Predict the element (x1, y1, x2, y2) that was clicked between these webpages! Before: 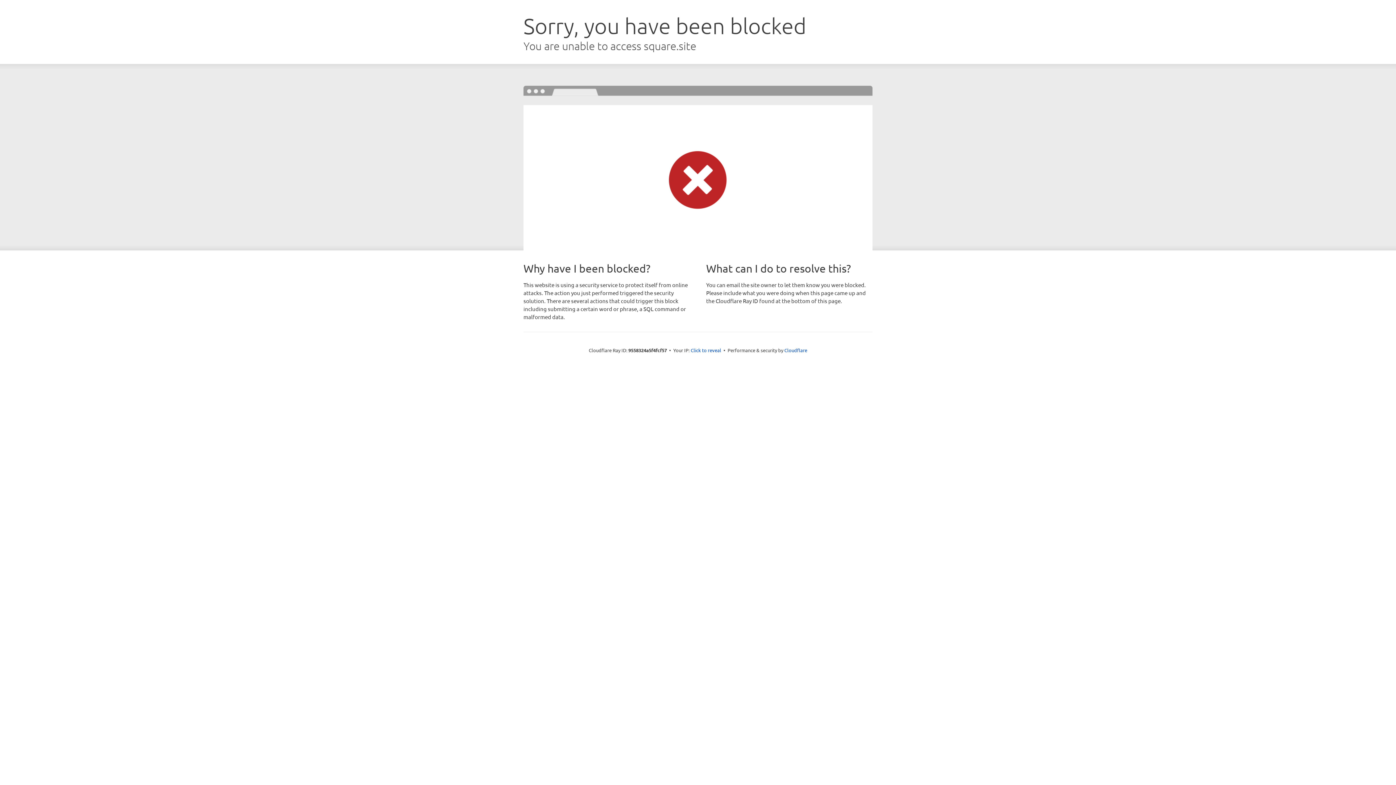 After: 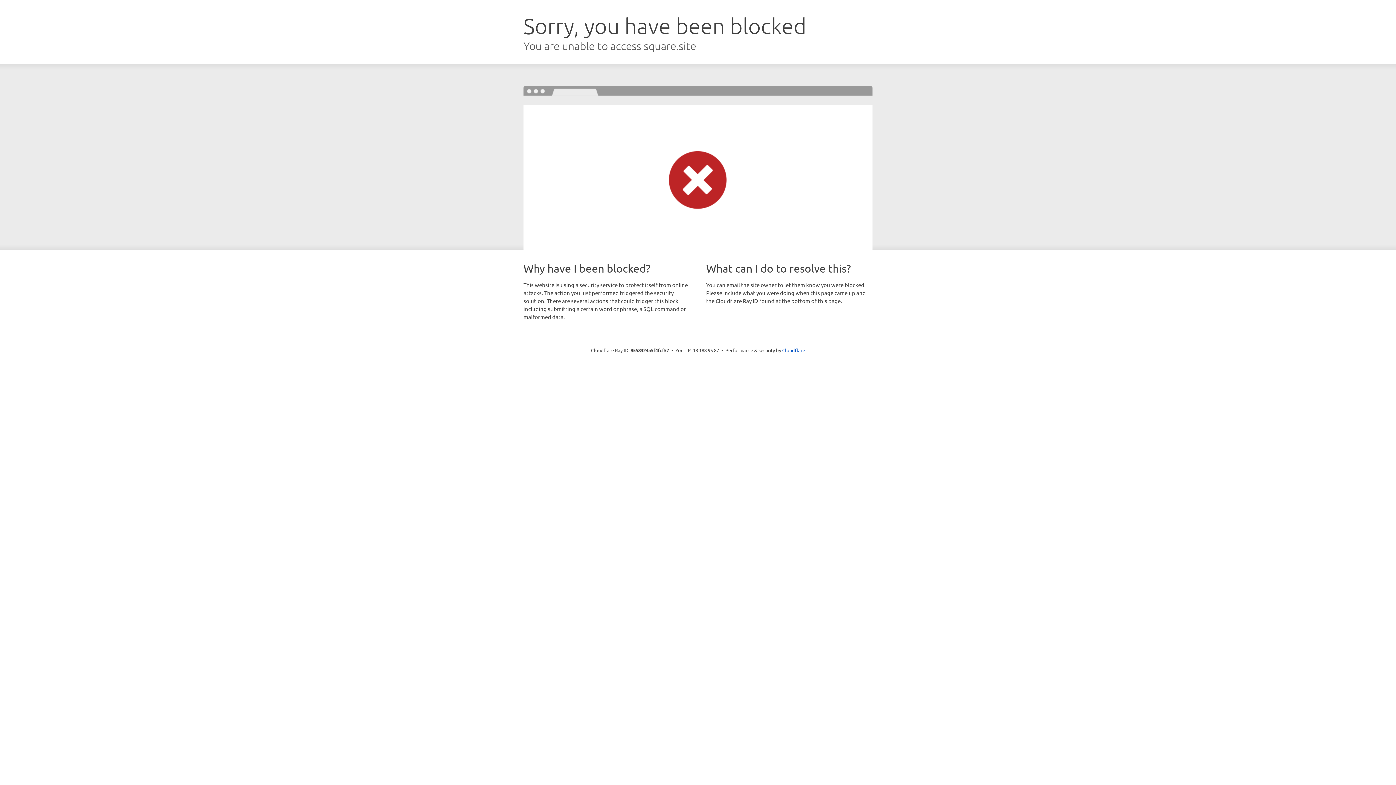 Action: label: Click to reveal bbox: (690, 346, 721, 353)